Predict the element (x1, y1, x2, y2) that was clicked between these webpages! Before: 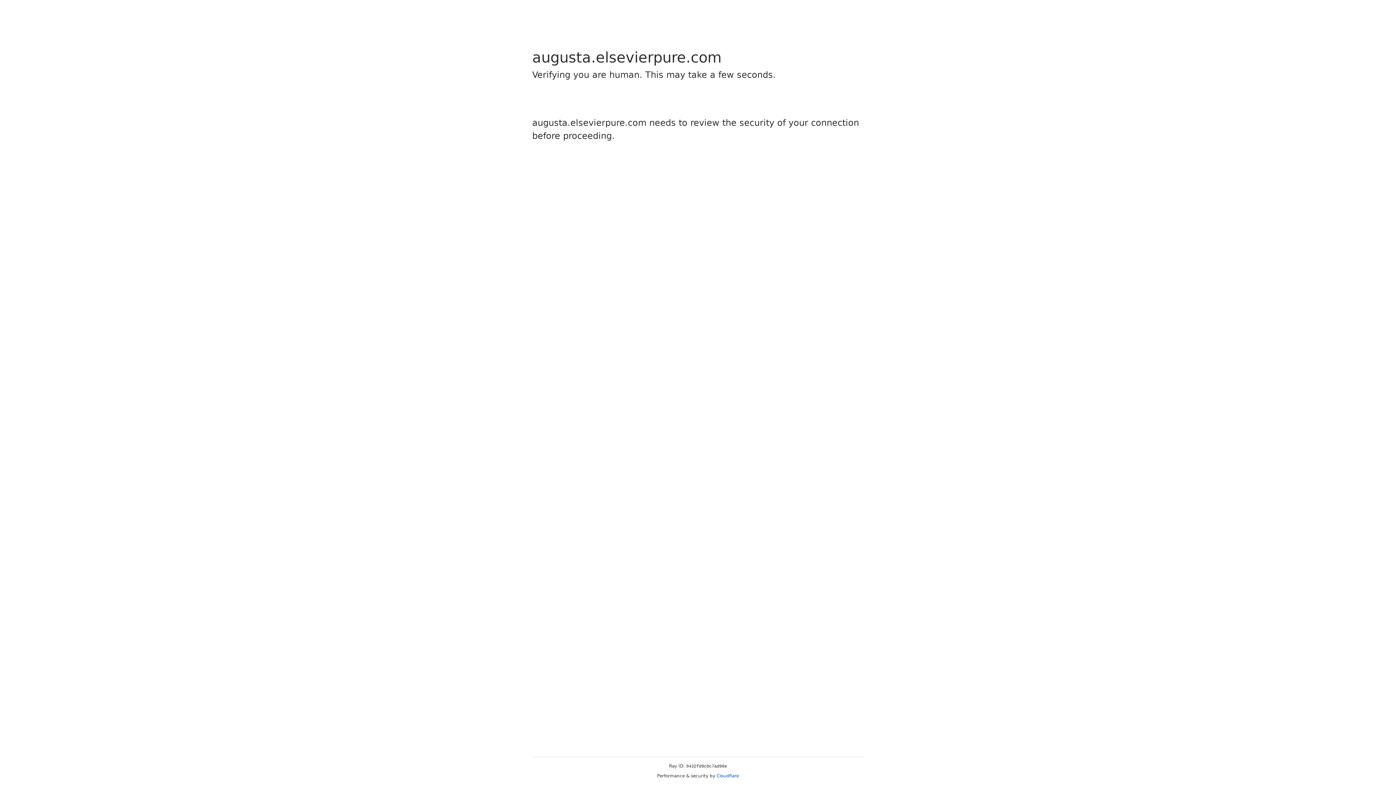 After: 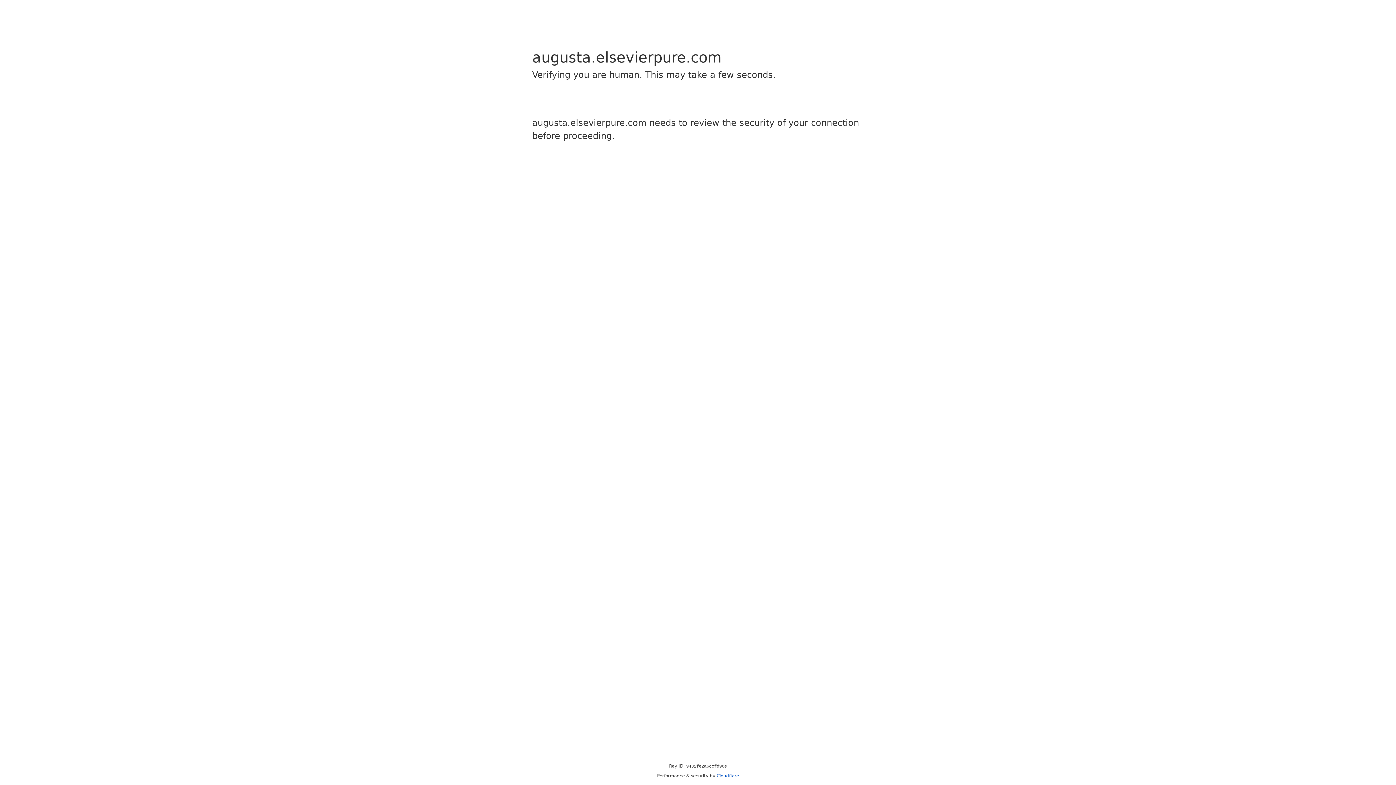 Action: label: Cloudflare bbox: (716, 773, 739, 778)